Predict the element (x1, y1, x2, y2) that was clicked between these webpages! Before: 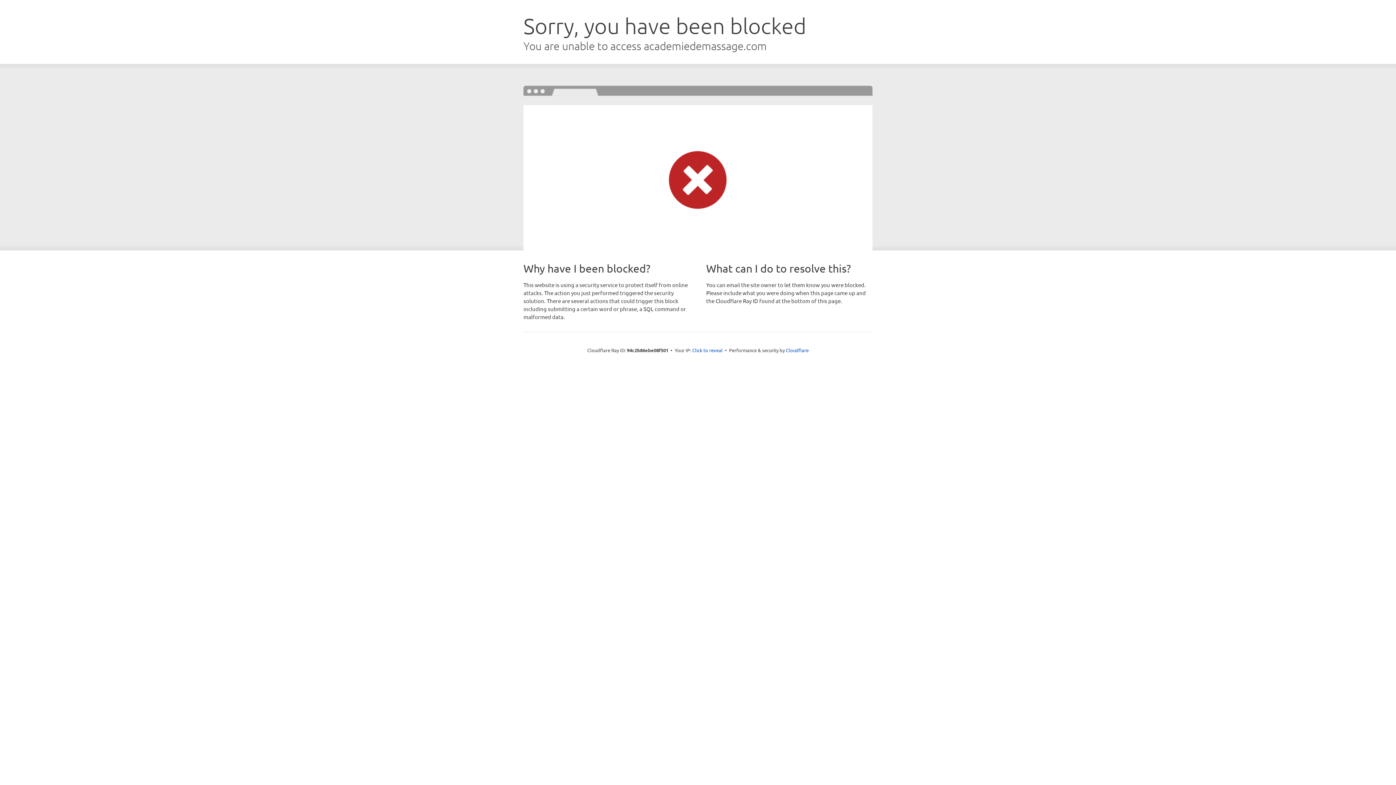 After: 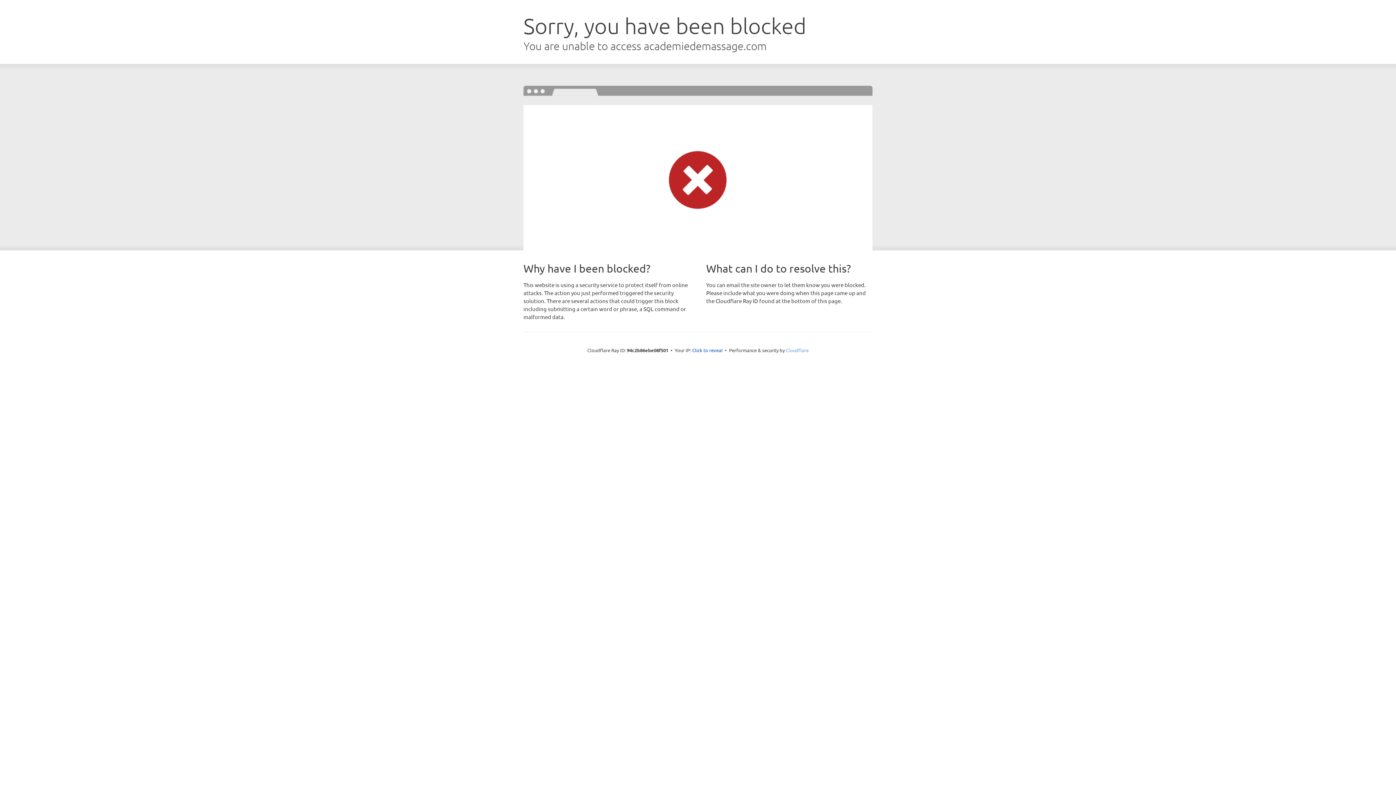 Action: label: Cloudflare bbox: (786, 347, 808, 353)